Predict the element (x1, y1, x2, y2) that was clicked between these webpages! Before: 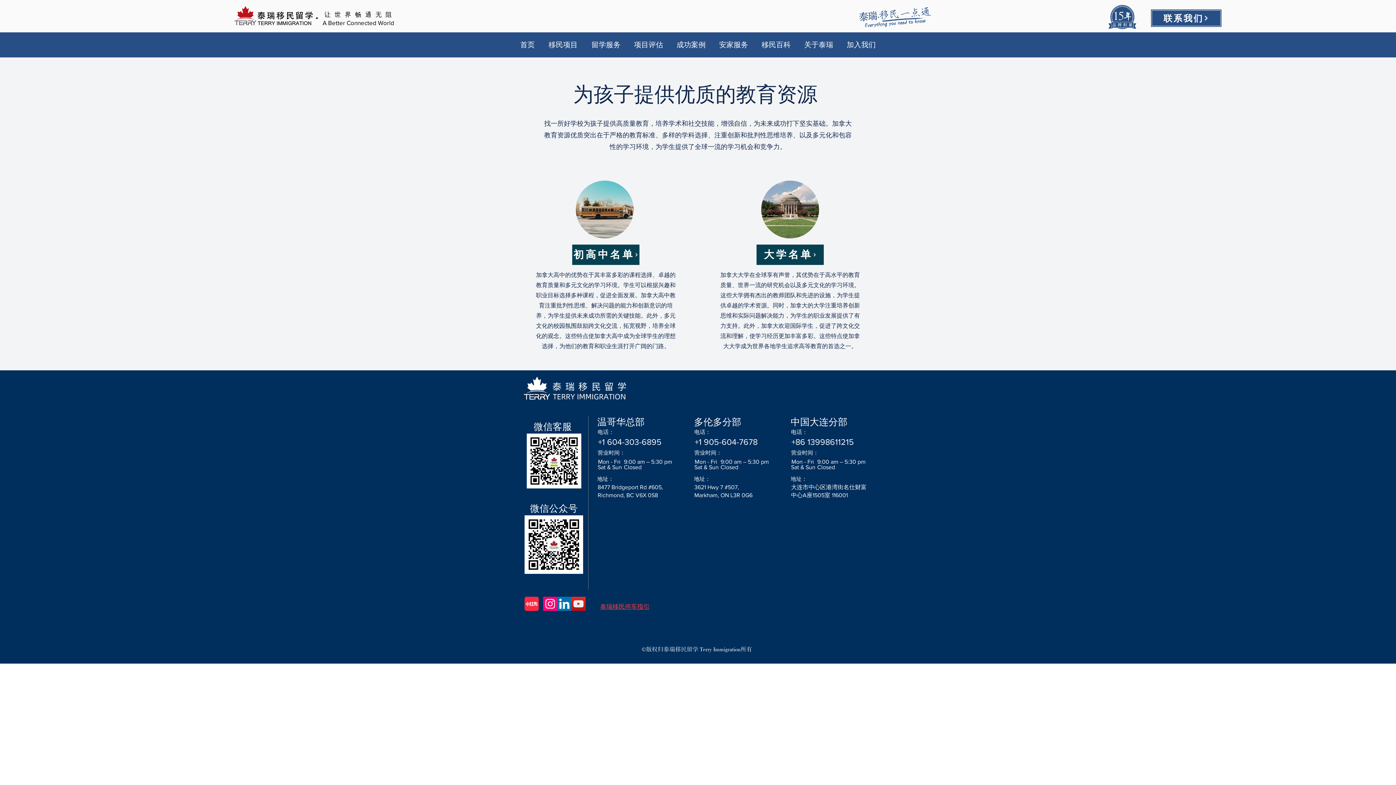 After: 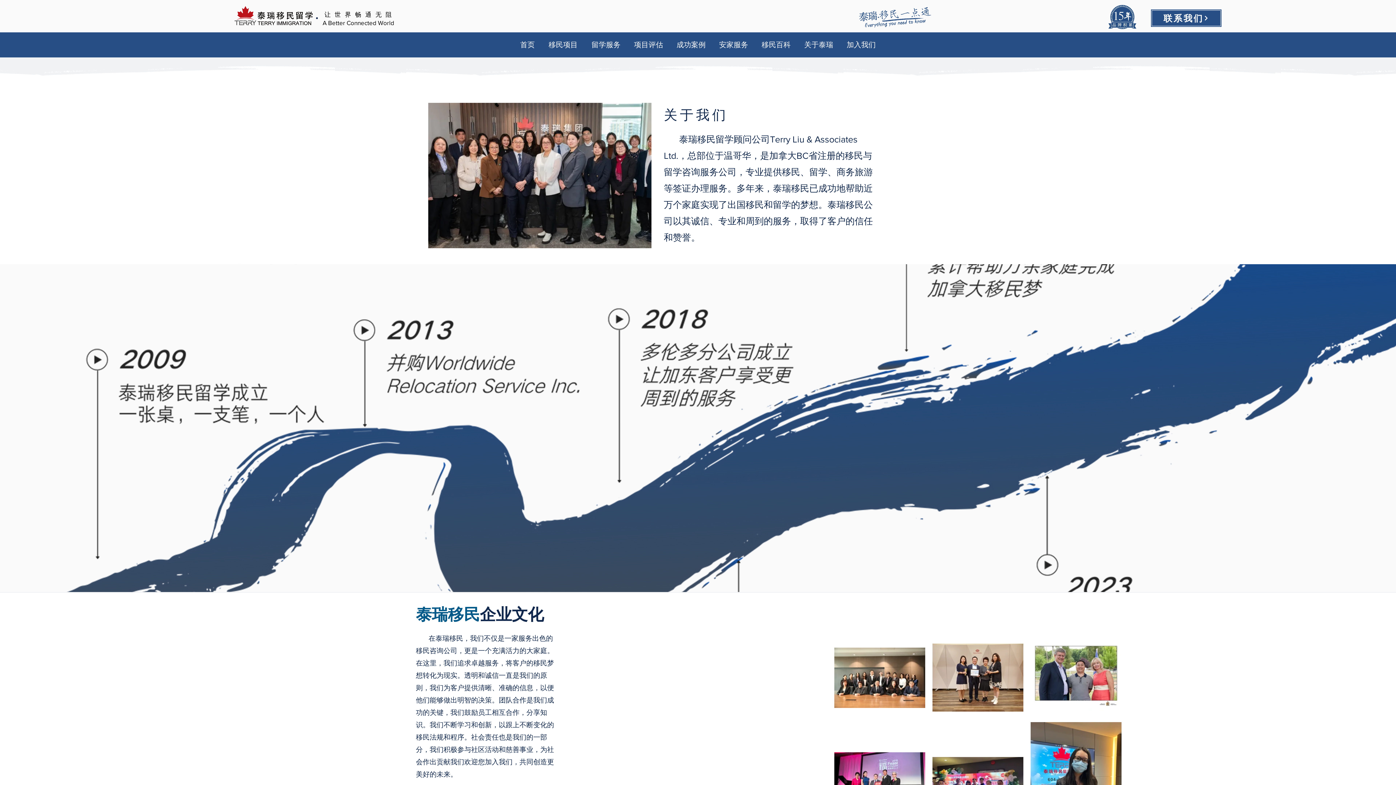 Action: bbox: (796, 36, 838, 52) label: 关于泰瑞